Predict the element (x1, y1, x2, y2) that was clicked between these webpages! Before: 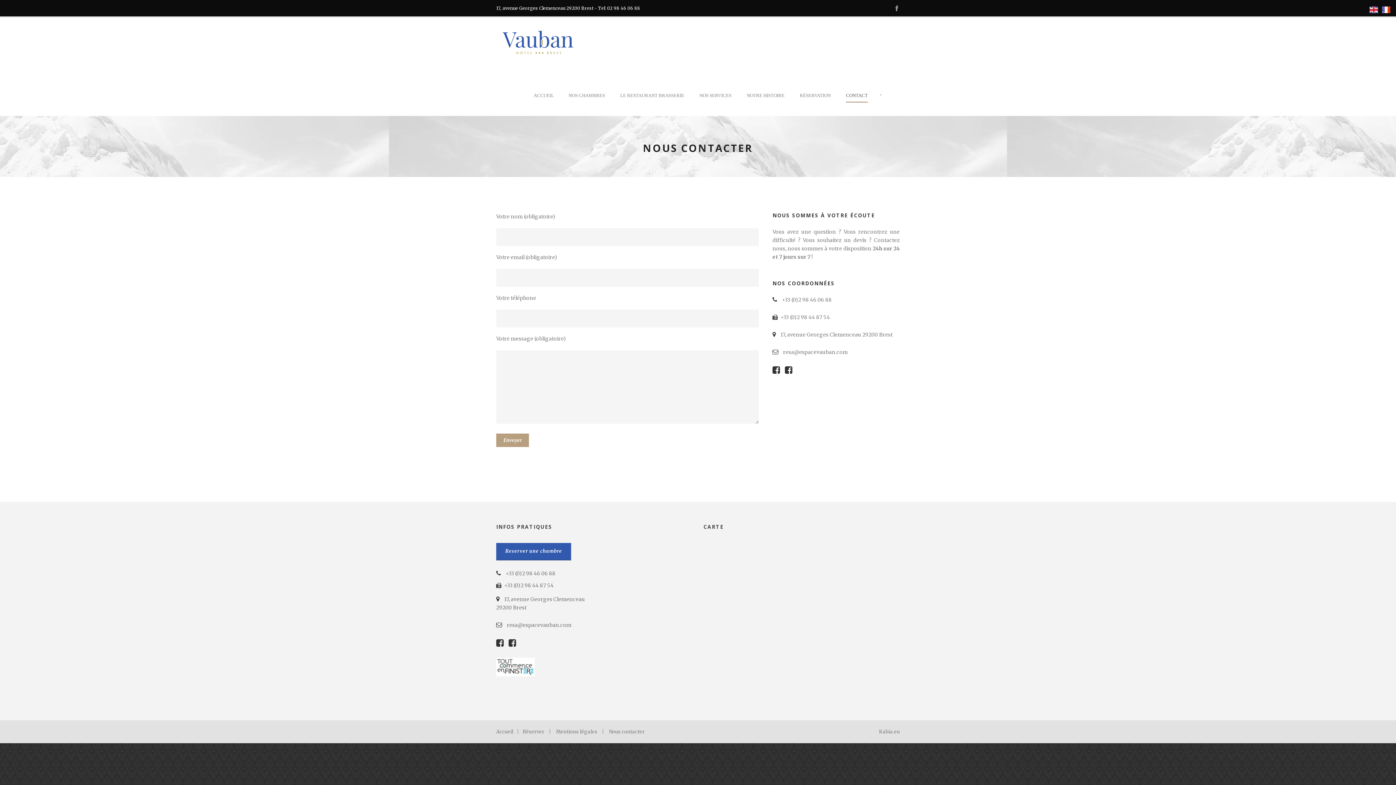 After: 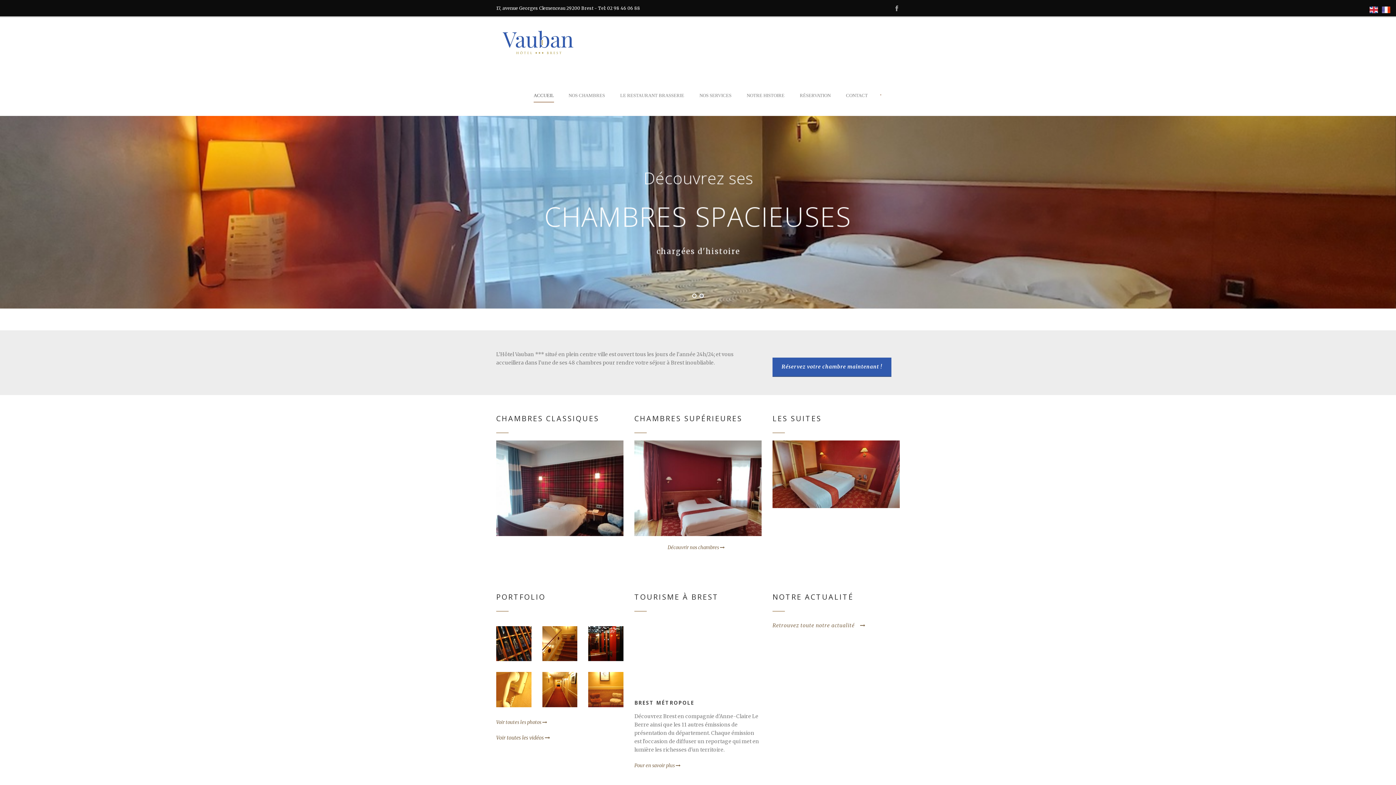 Action: bbox: (496, 729, 513, 735) label: Accueil